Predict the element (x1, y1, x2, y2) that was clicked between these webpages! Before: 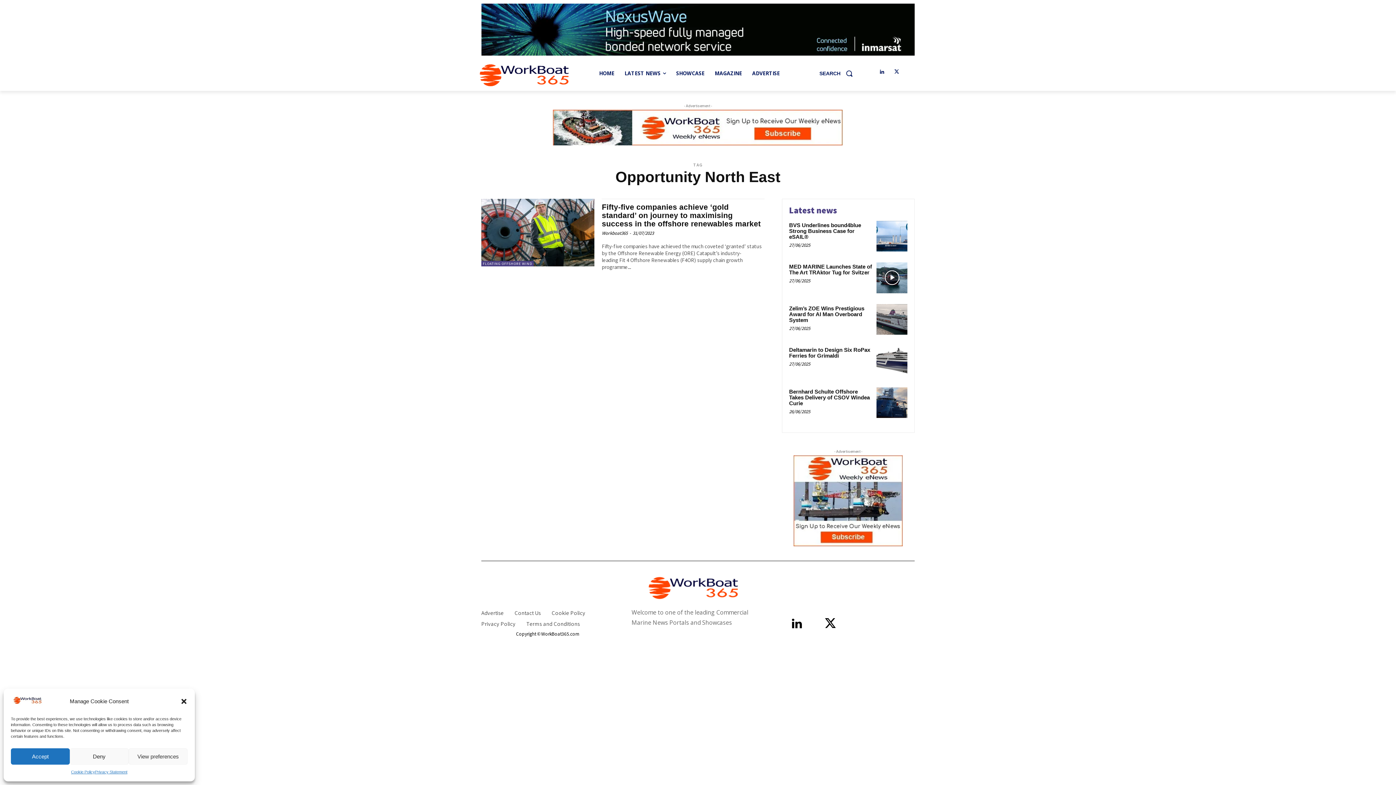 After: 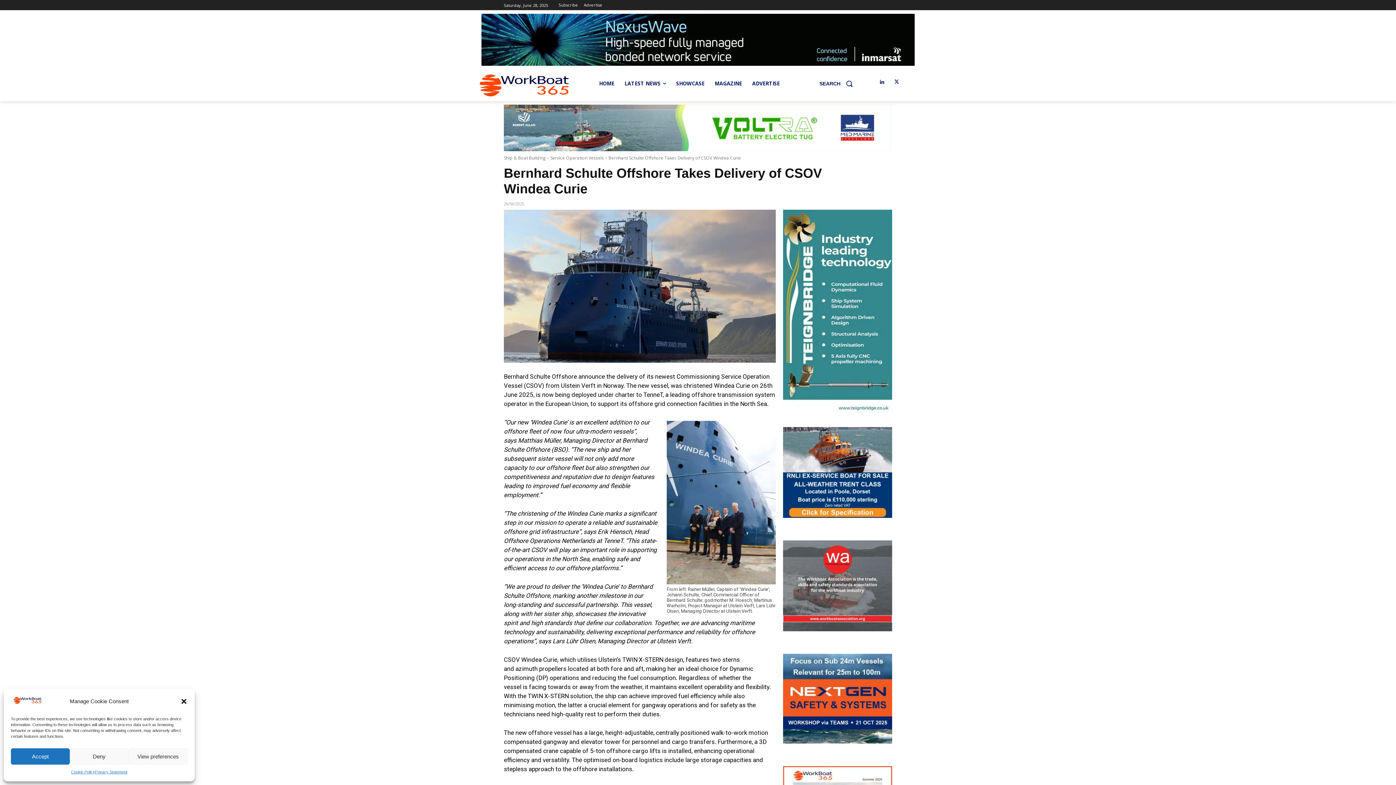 Action: bbox: (876, 387, 907, 418)